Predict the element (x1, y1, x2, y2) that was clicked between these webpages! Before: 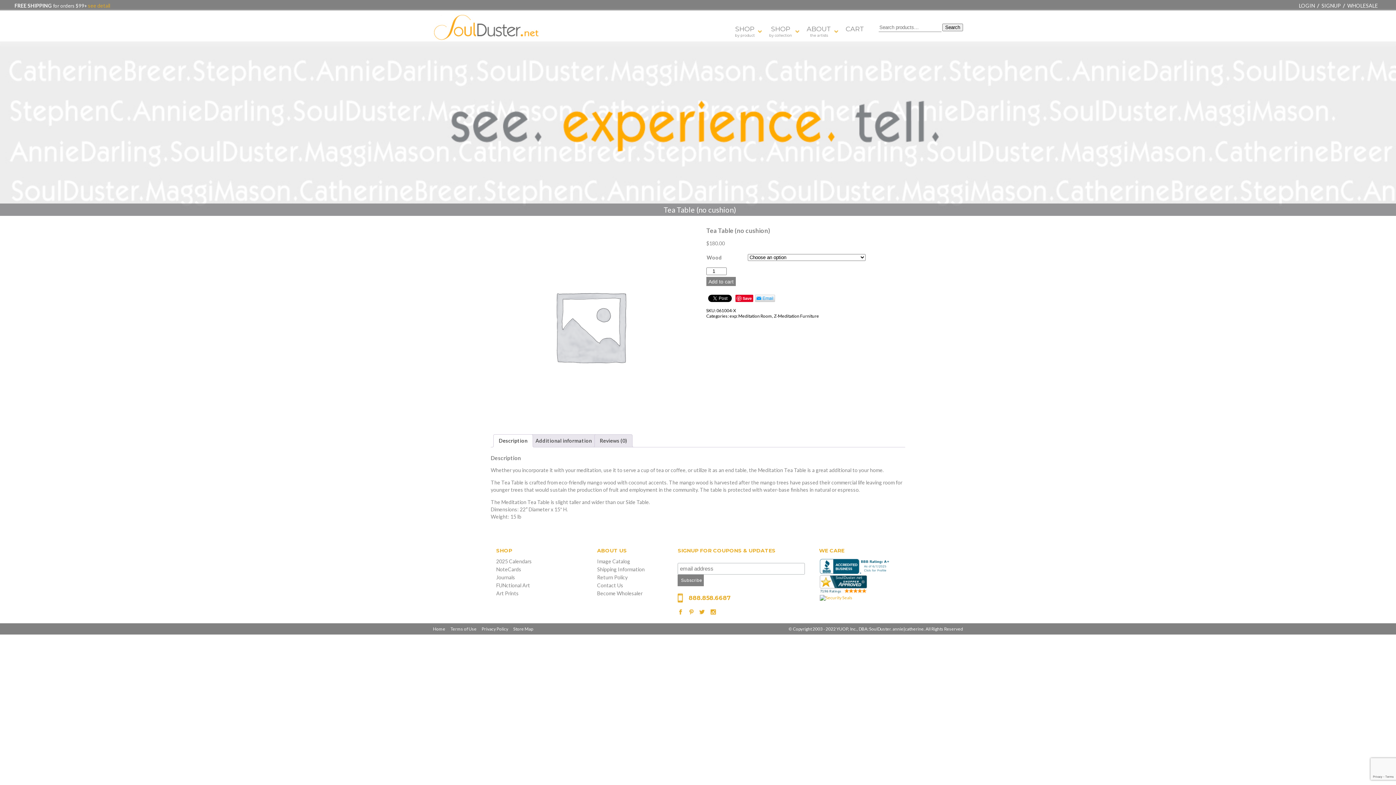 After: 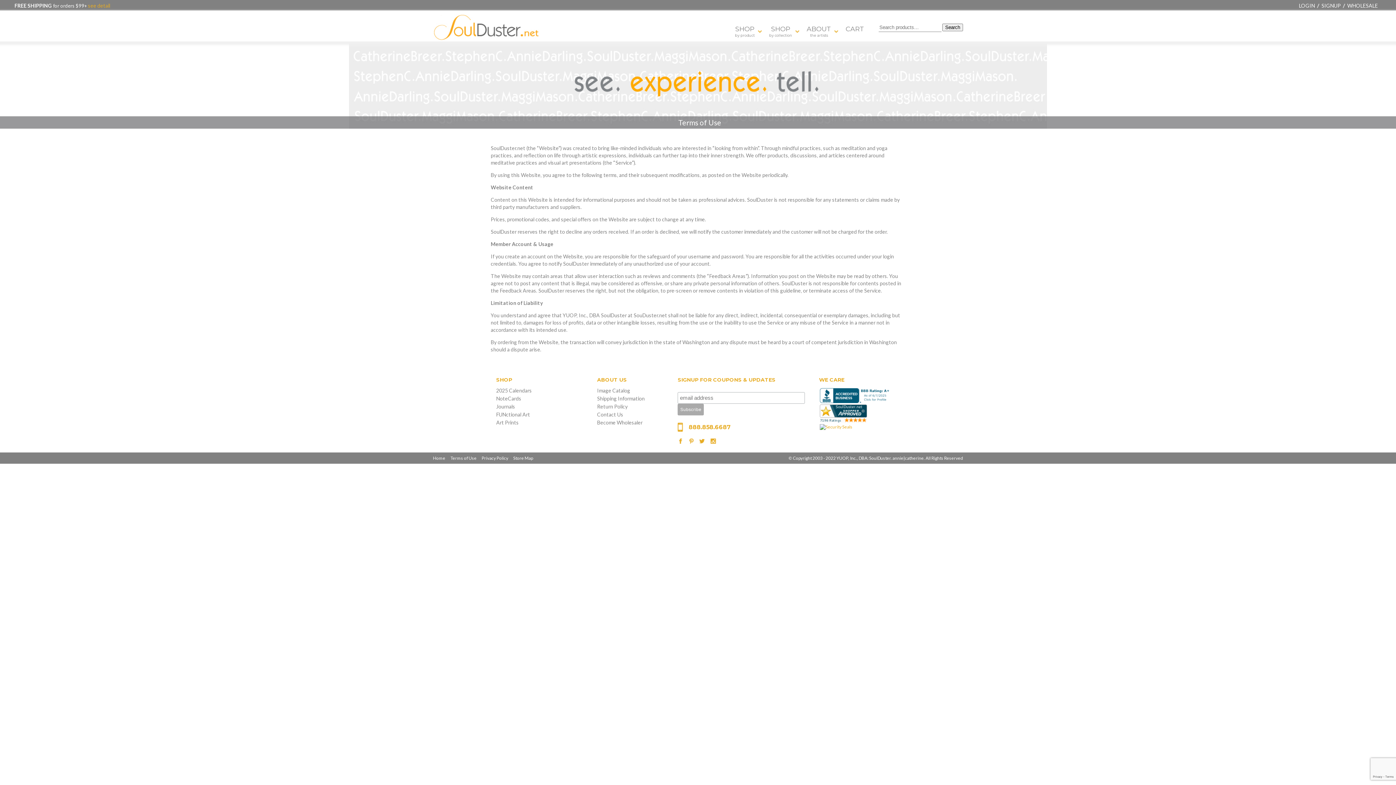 Action: label: Terms of Use bbox: (450, 626, 476, 631)